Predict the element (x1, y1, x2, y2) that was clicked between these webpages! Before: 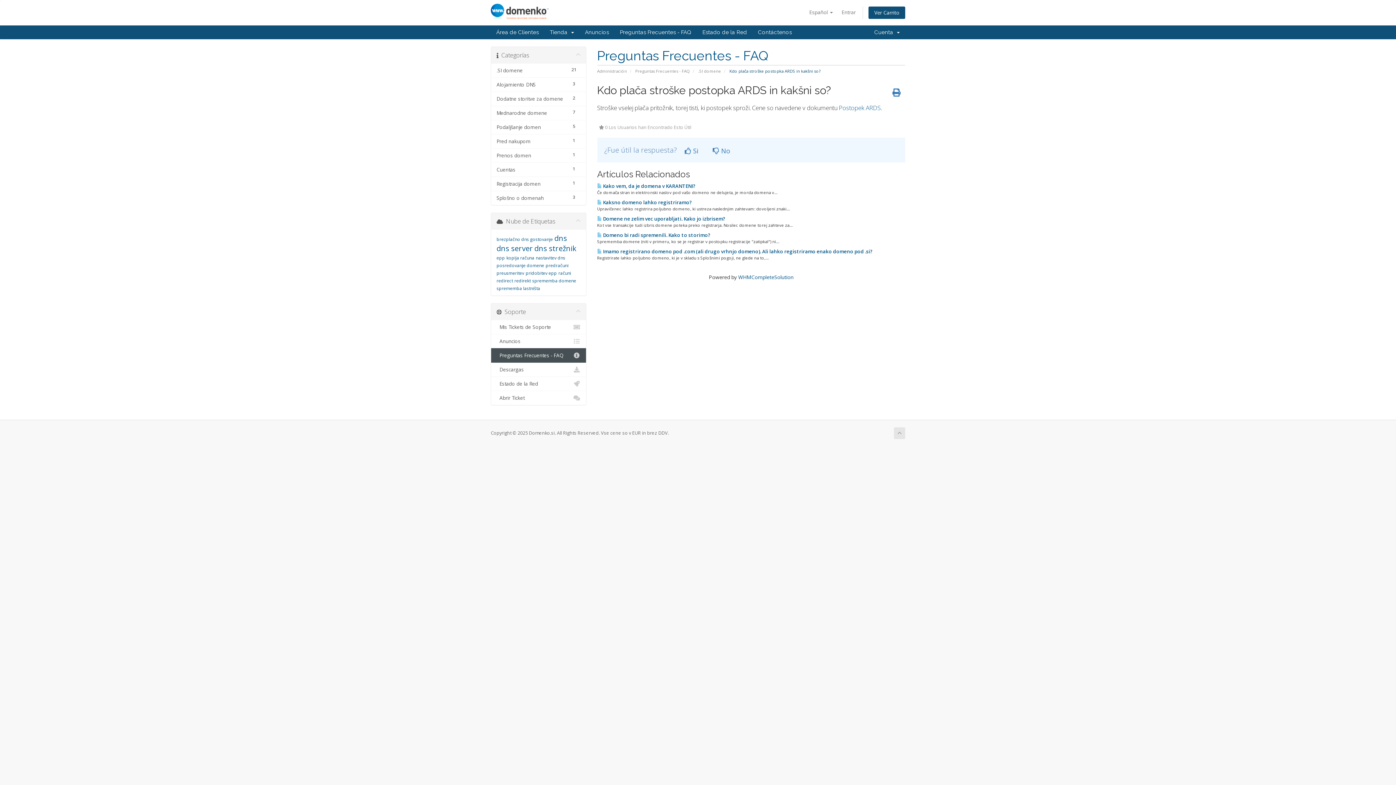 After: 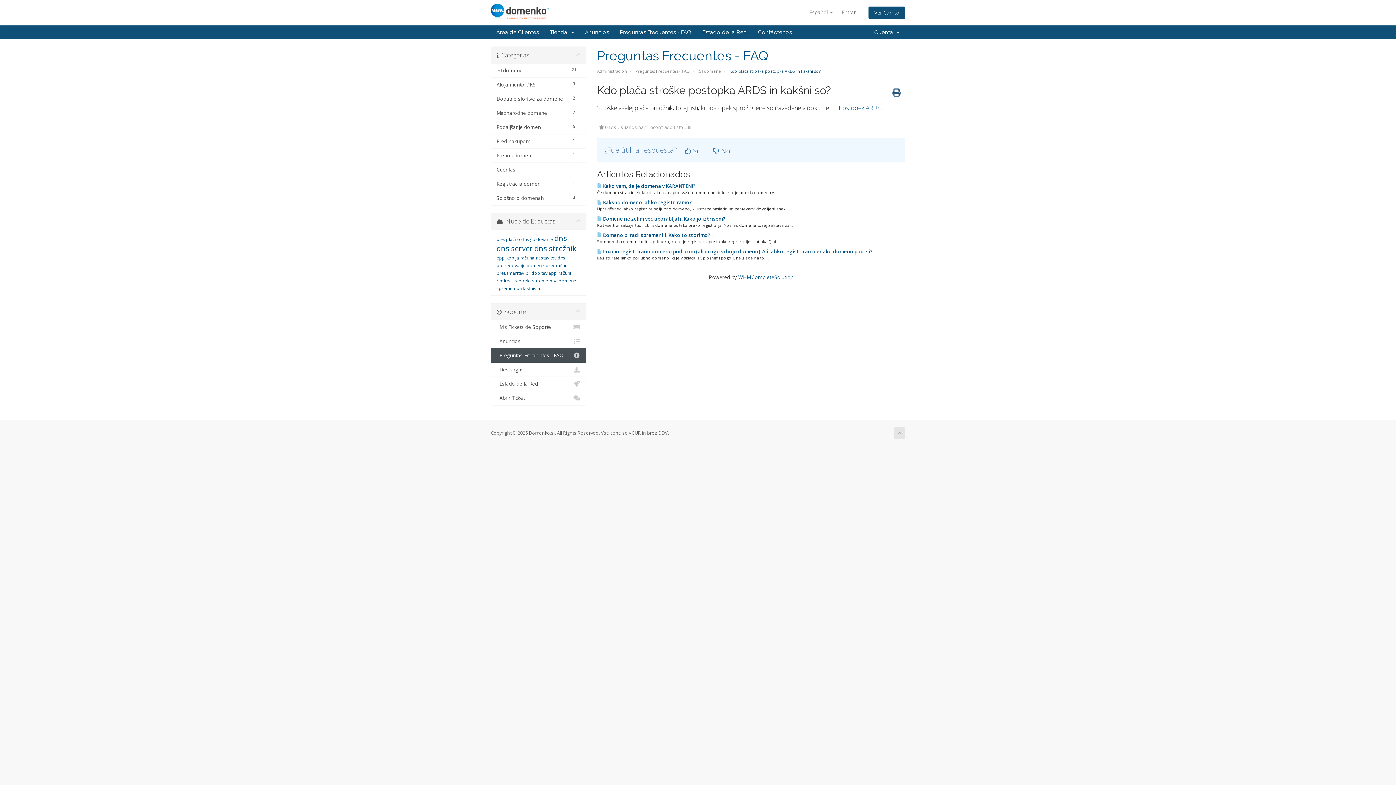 Action: bbox: (888, 84, 905, 101)